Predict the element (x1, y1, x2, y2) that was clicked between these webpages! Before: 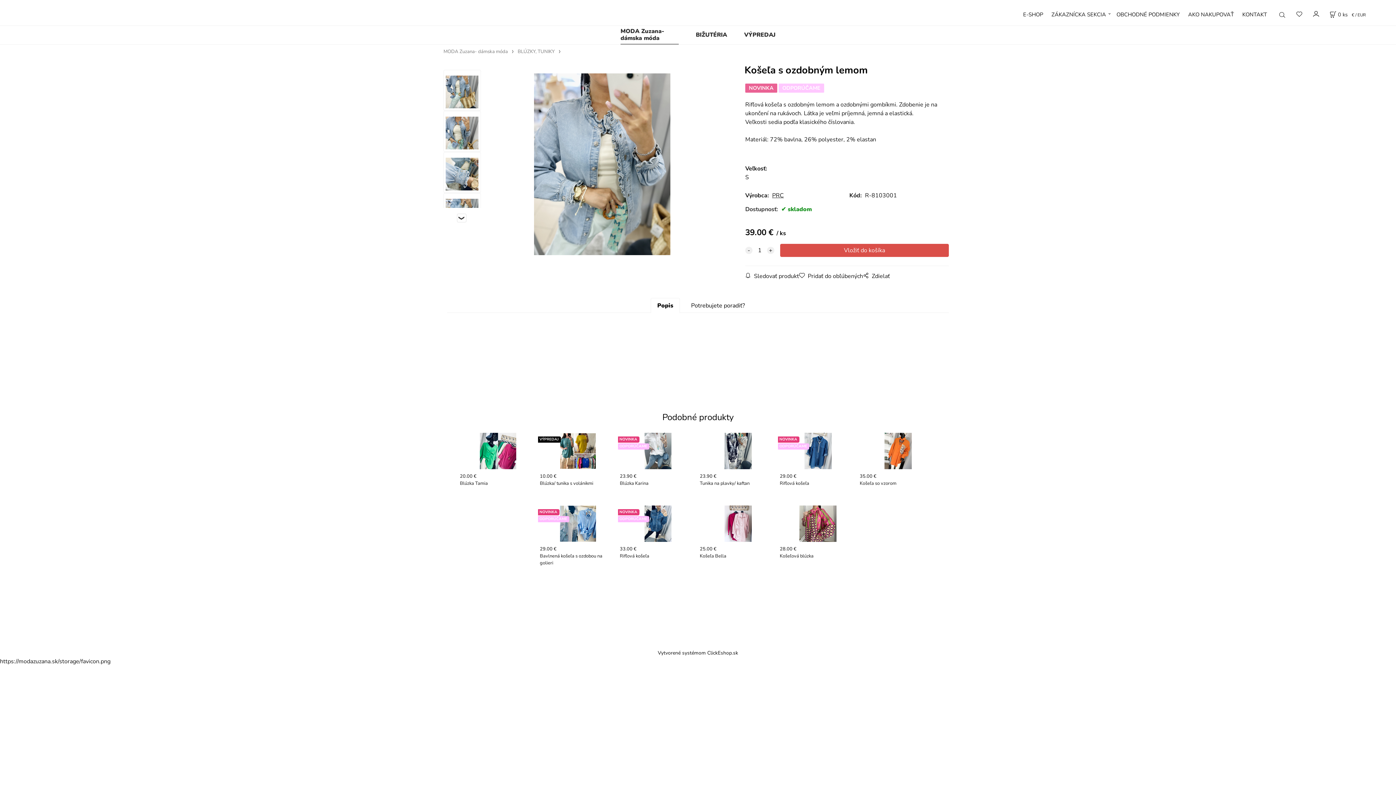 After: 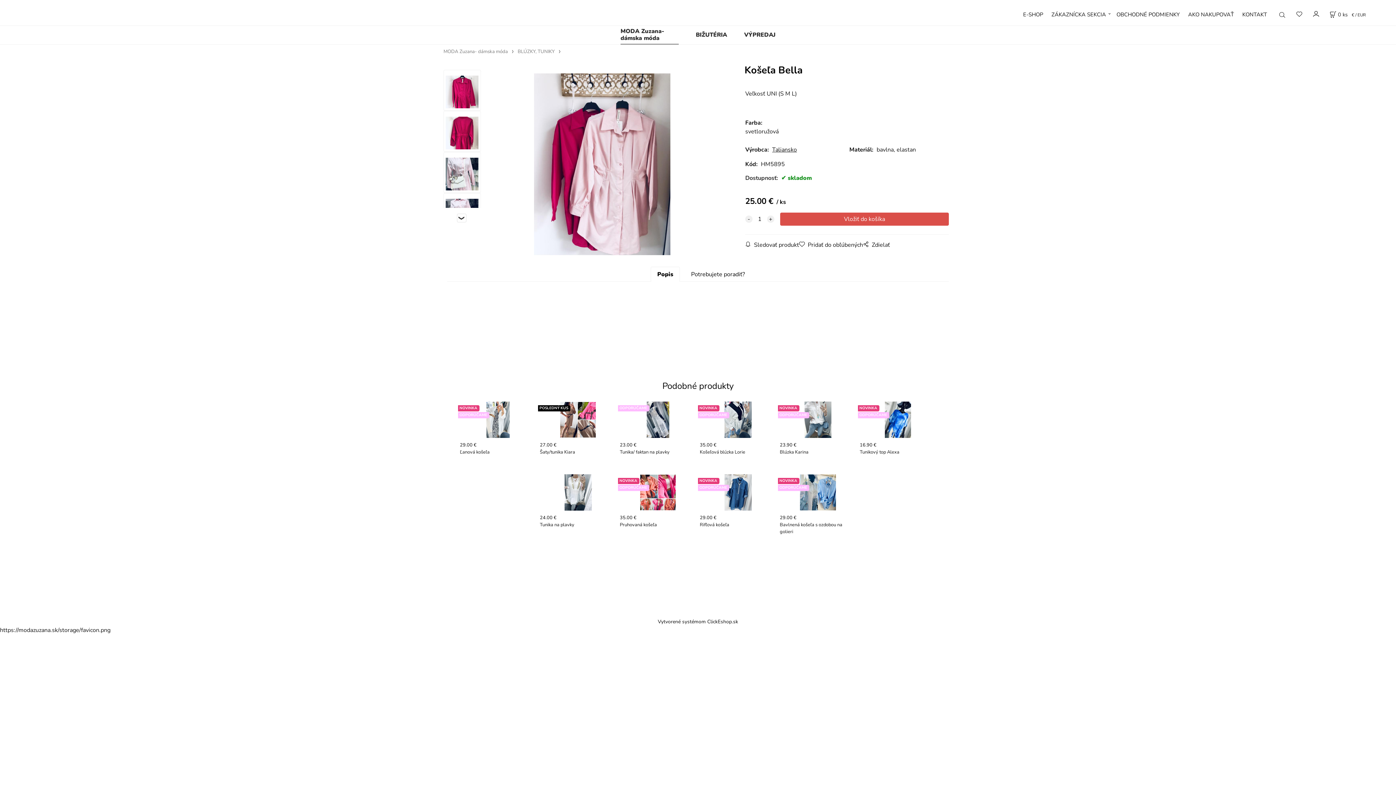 Action: bbox: (698, 500, 778, 573) label: 25.00 €
Košeľa Bella